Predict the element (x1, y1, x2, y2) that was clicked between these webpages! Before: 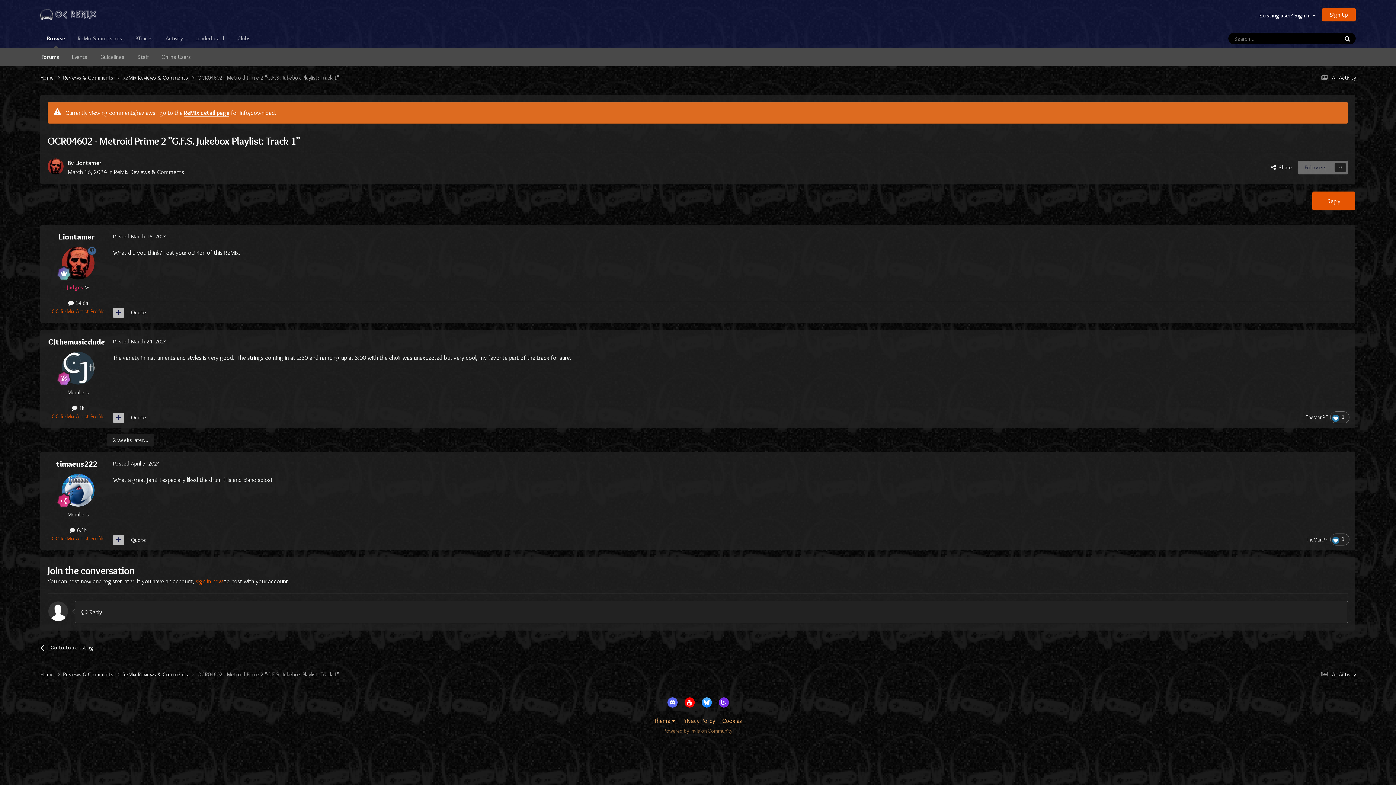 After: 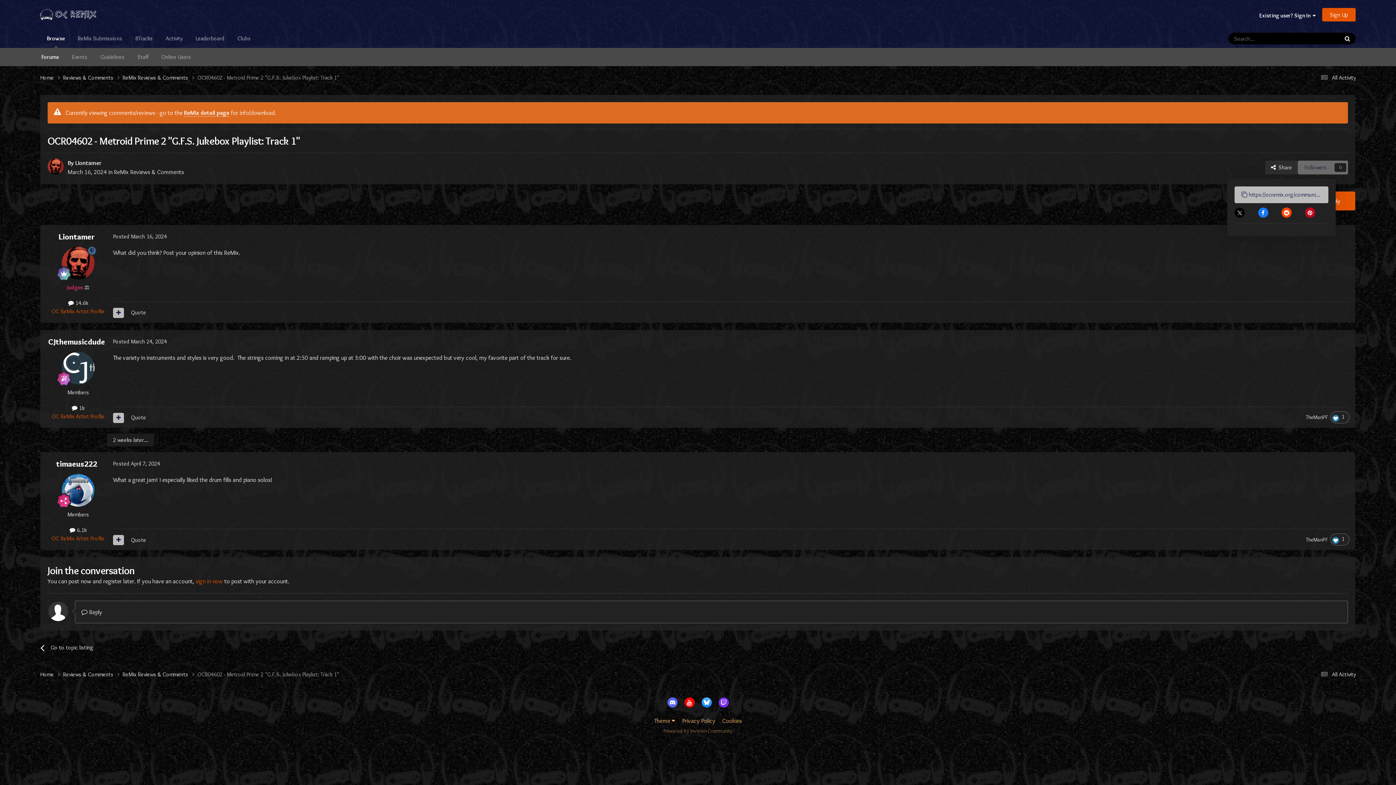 Action: bbox: (1265, 160, 1298, 174) label:   Share